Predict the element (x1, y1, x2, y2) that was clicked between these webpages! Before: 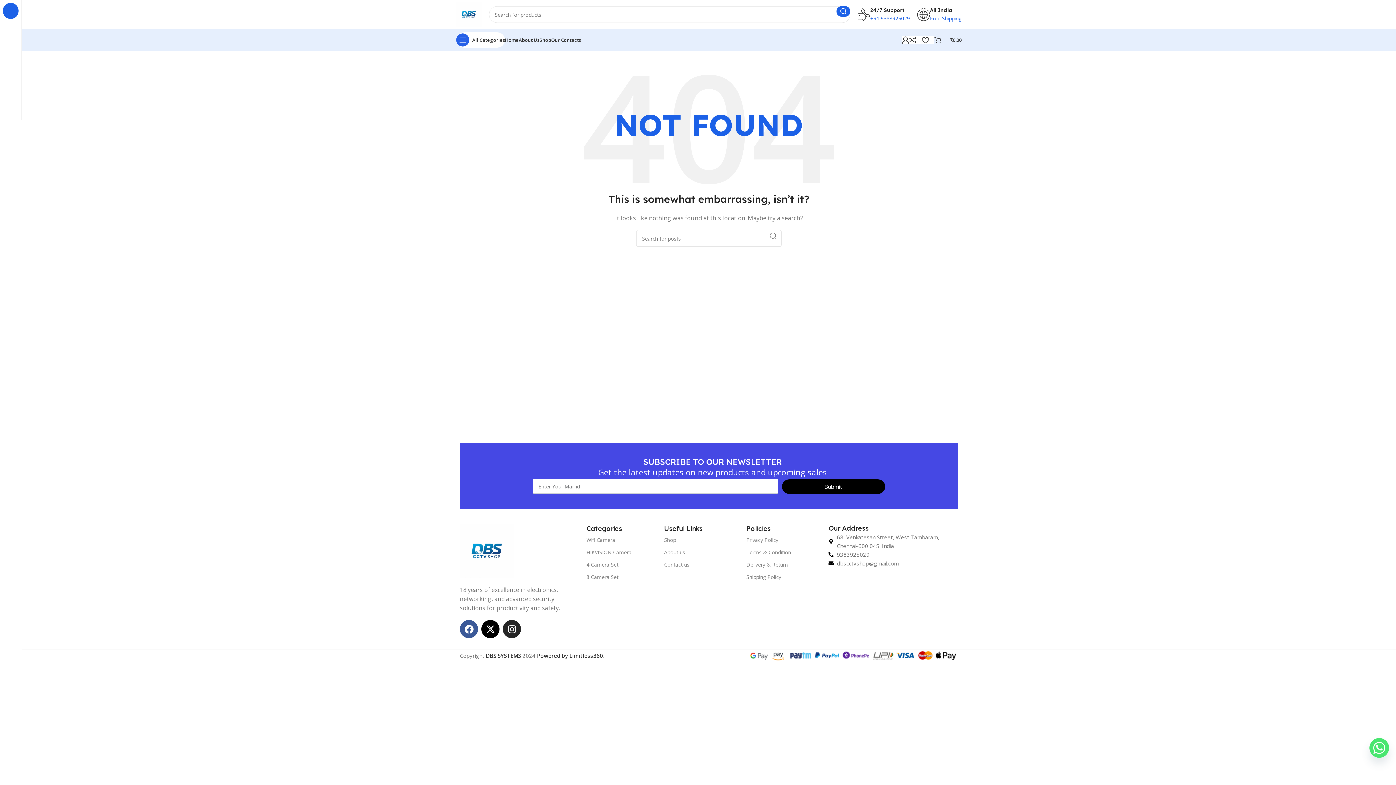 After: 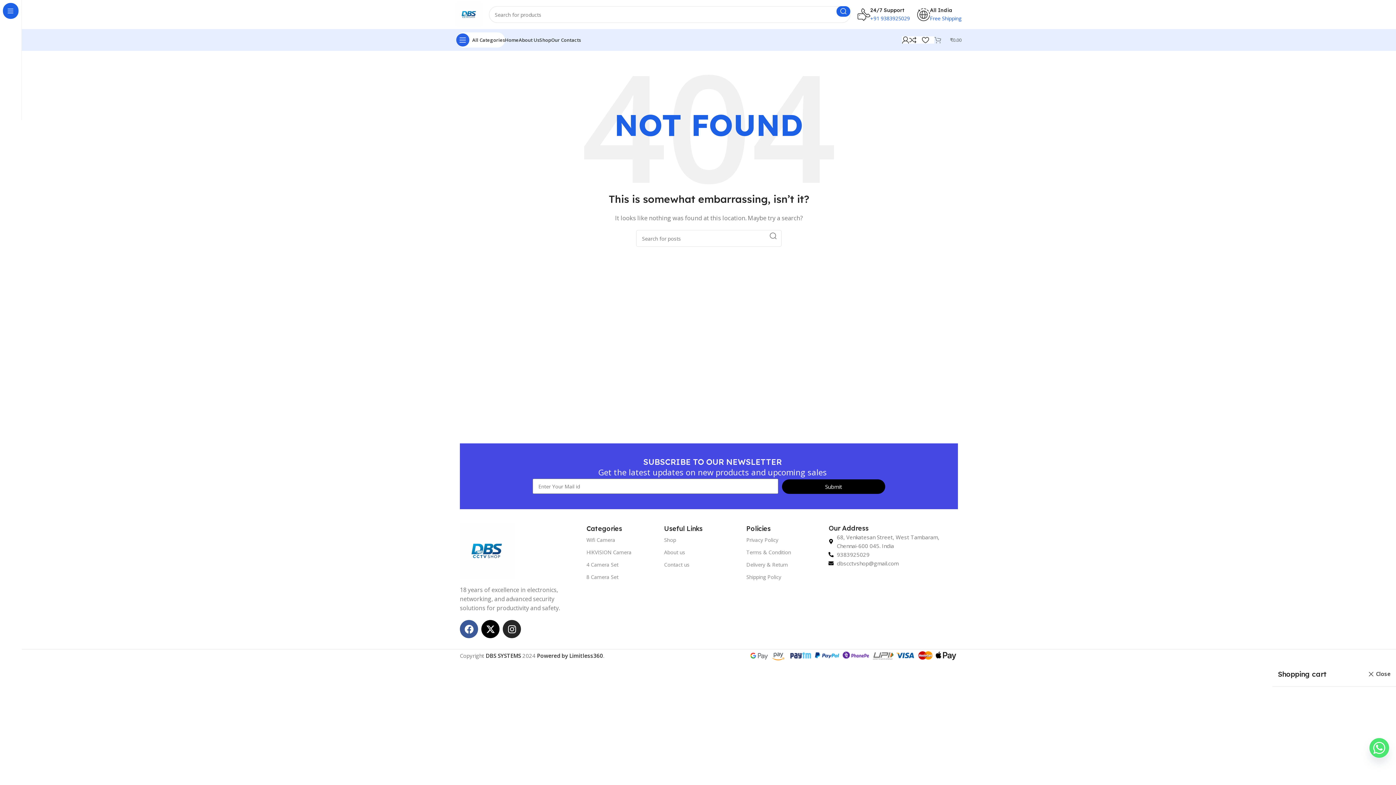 Action: label: 0
₹0.00 bbox: (934, 32, 961, 47)